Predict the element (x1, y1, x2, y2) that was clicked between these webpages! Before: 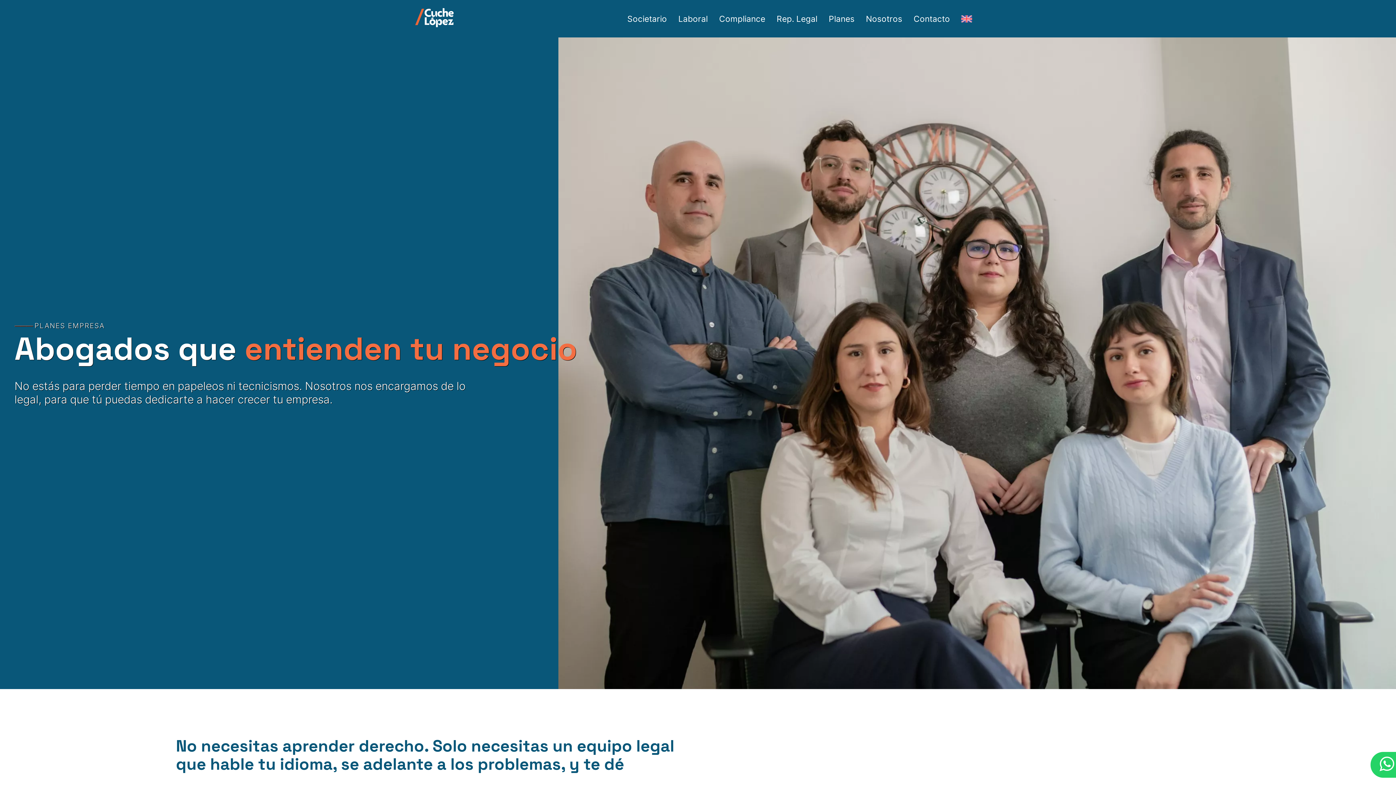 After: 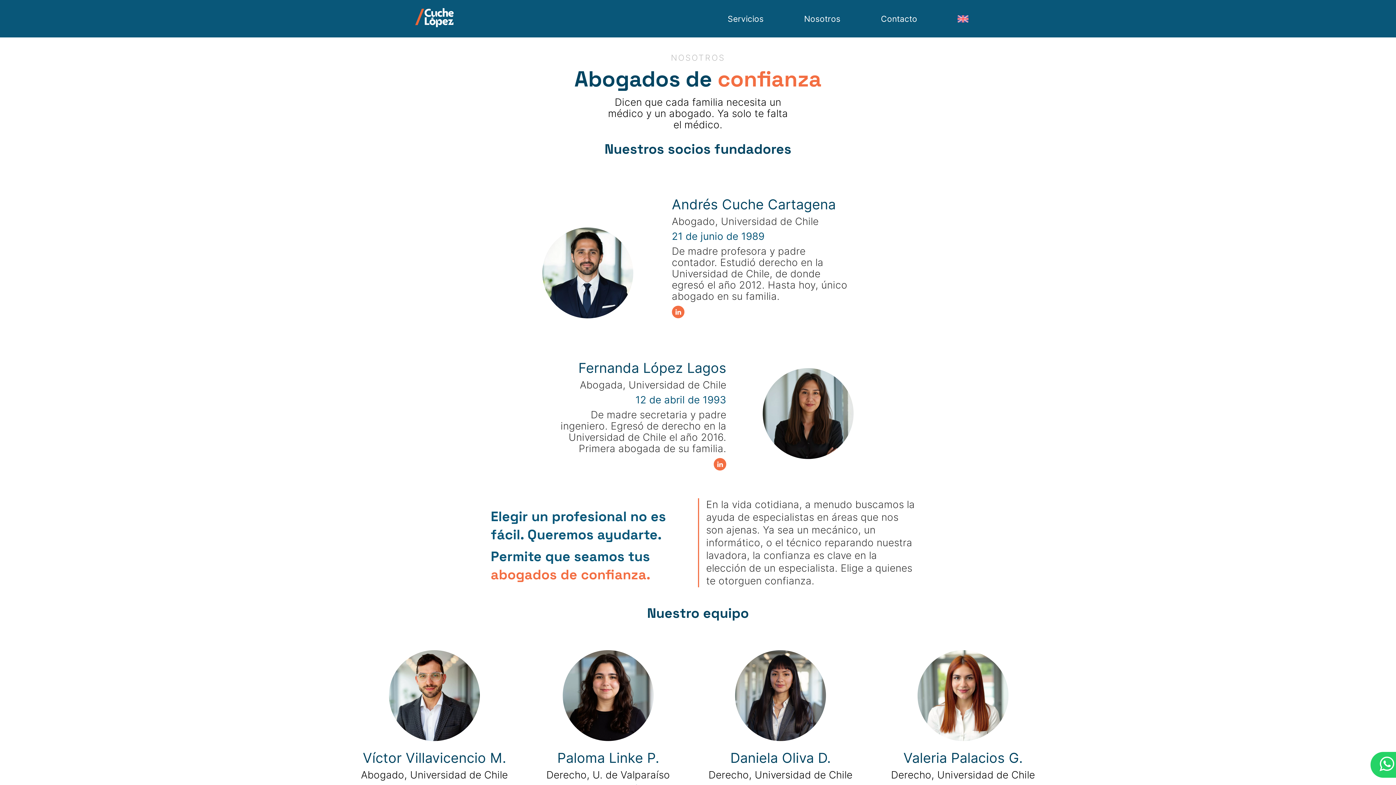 Action: bbox: (860, 13, 908, 23) label: Nosotros